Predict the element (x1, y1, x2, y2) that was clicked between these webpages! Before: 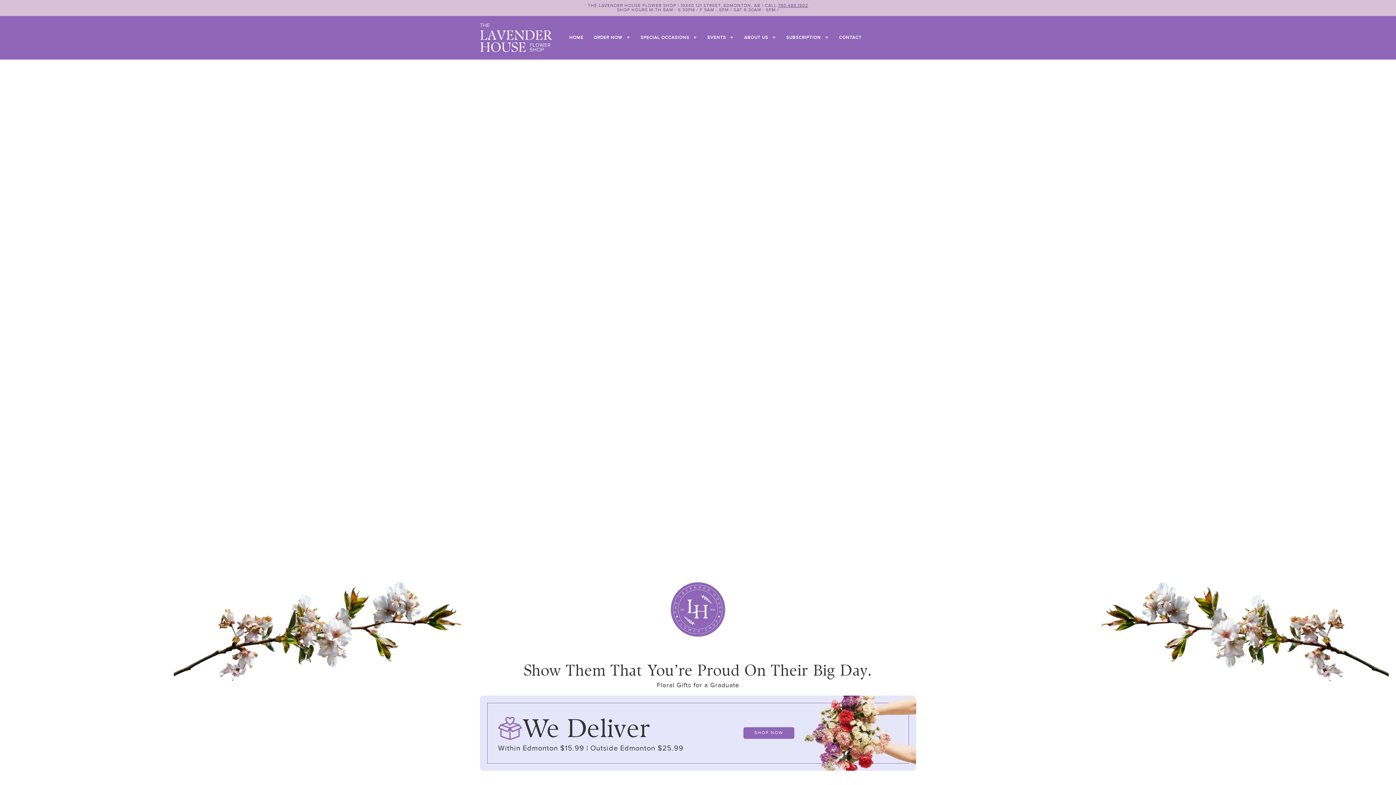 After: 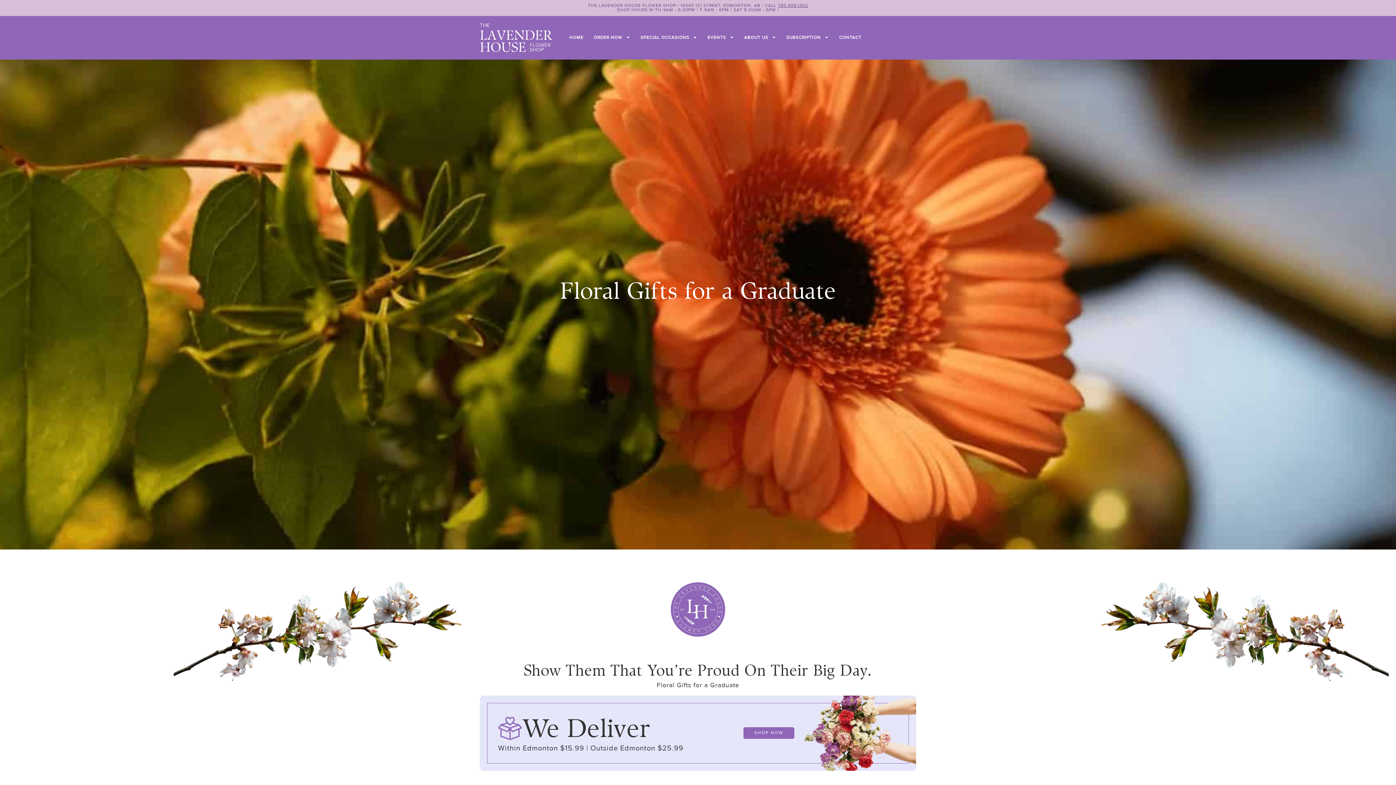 Action: label: 780.488.1302 bbox: (778, 2, 808, 8)